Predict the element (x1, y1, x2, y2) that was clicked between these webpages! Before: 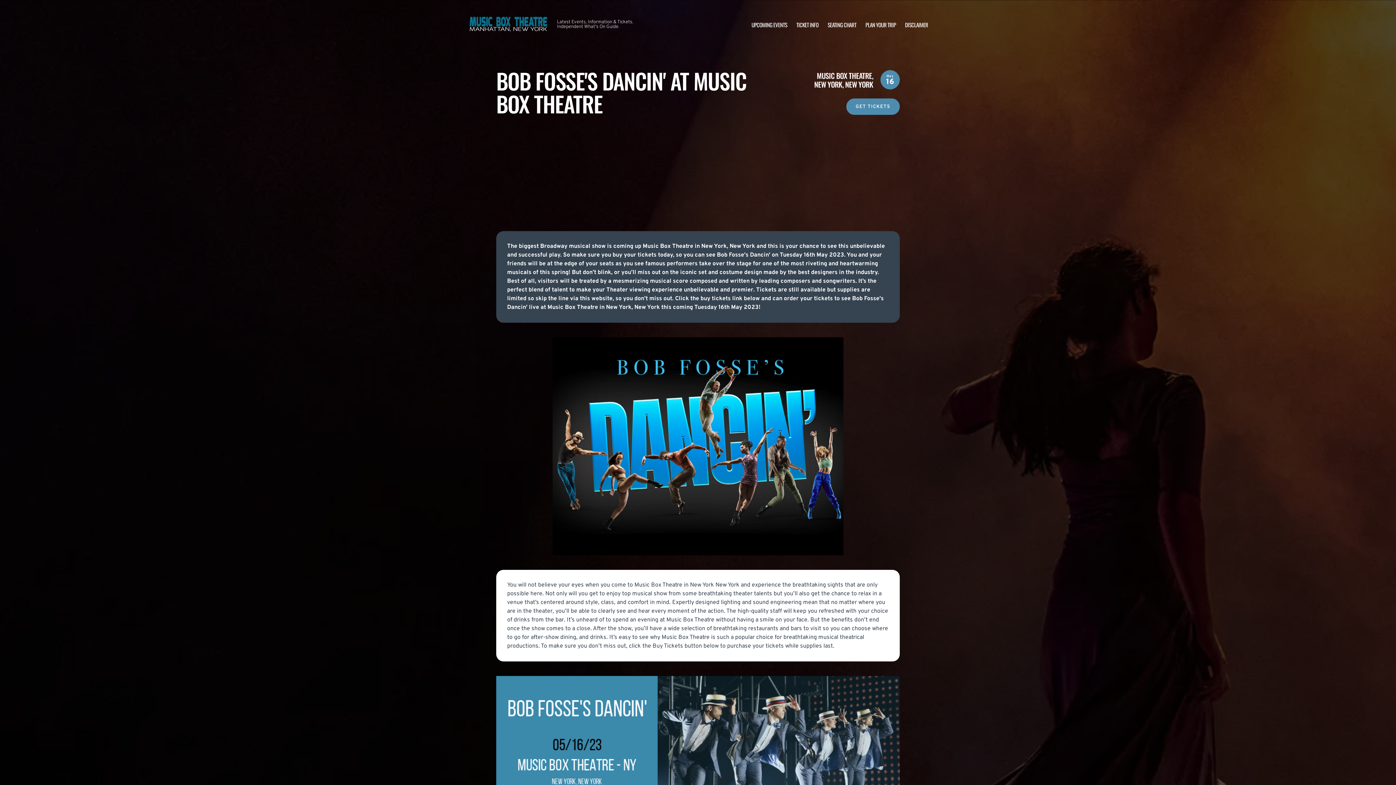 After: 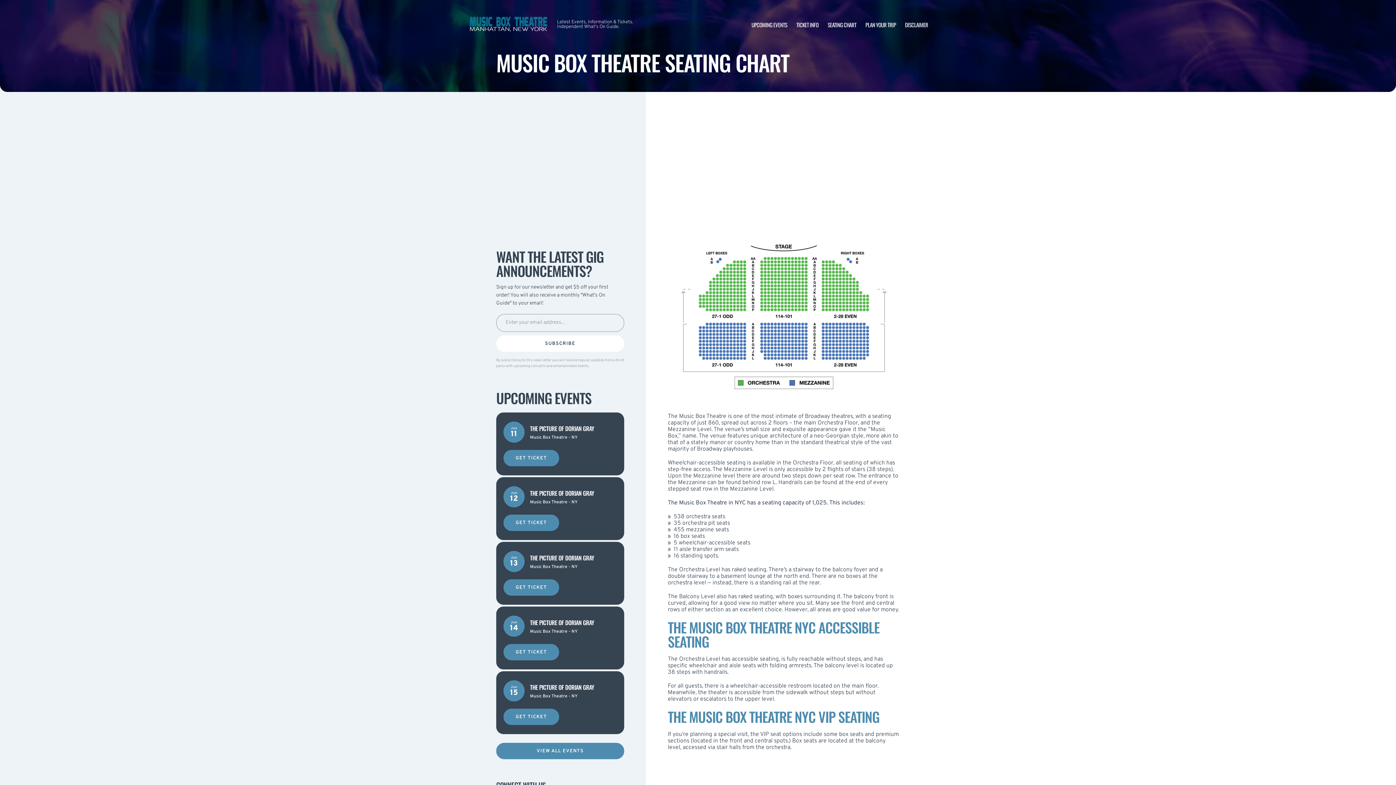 Action: bbox: (827, 20, 856, 28) label: SEATING CHART